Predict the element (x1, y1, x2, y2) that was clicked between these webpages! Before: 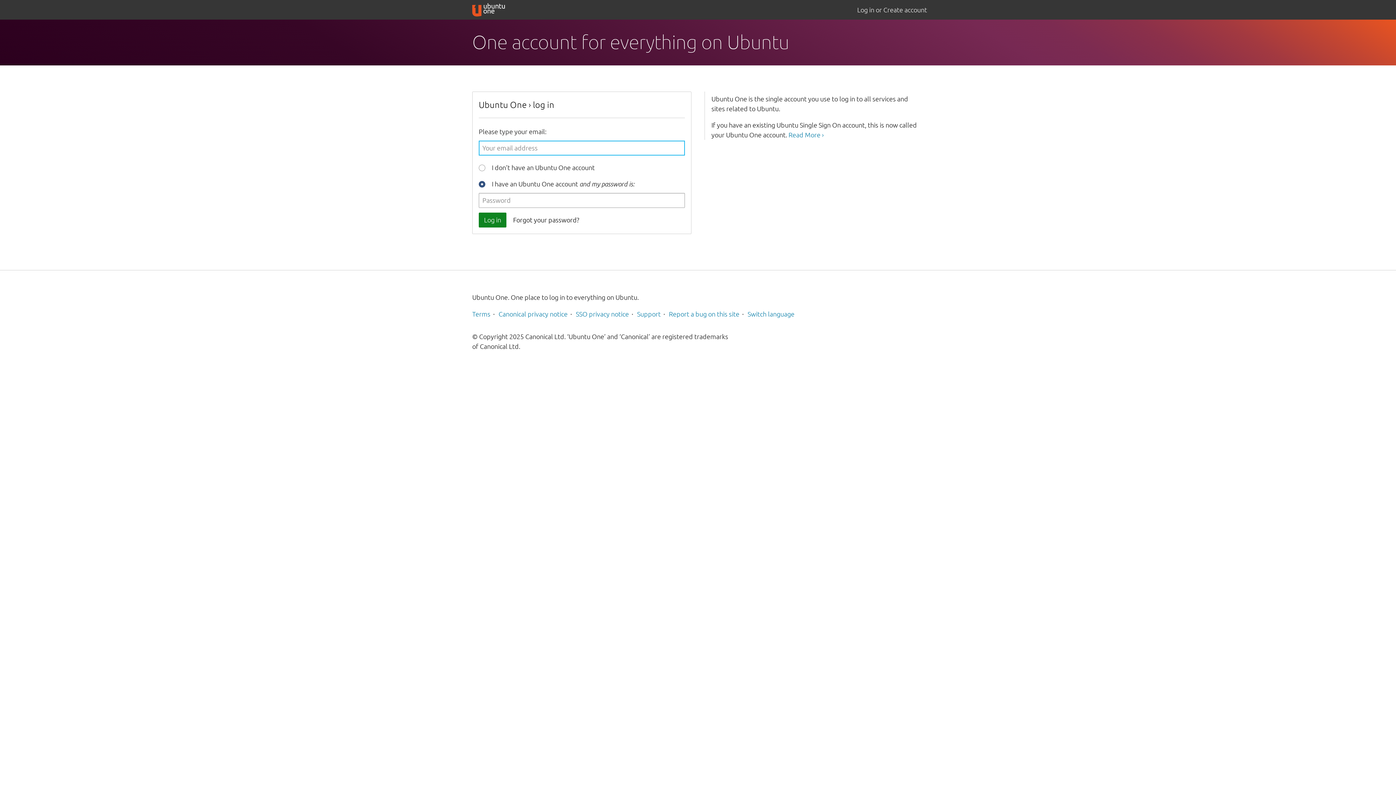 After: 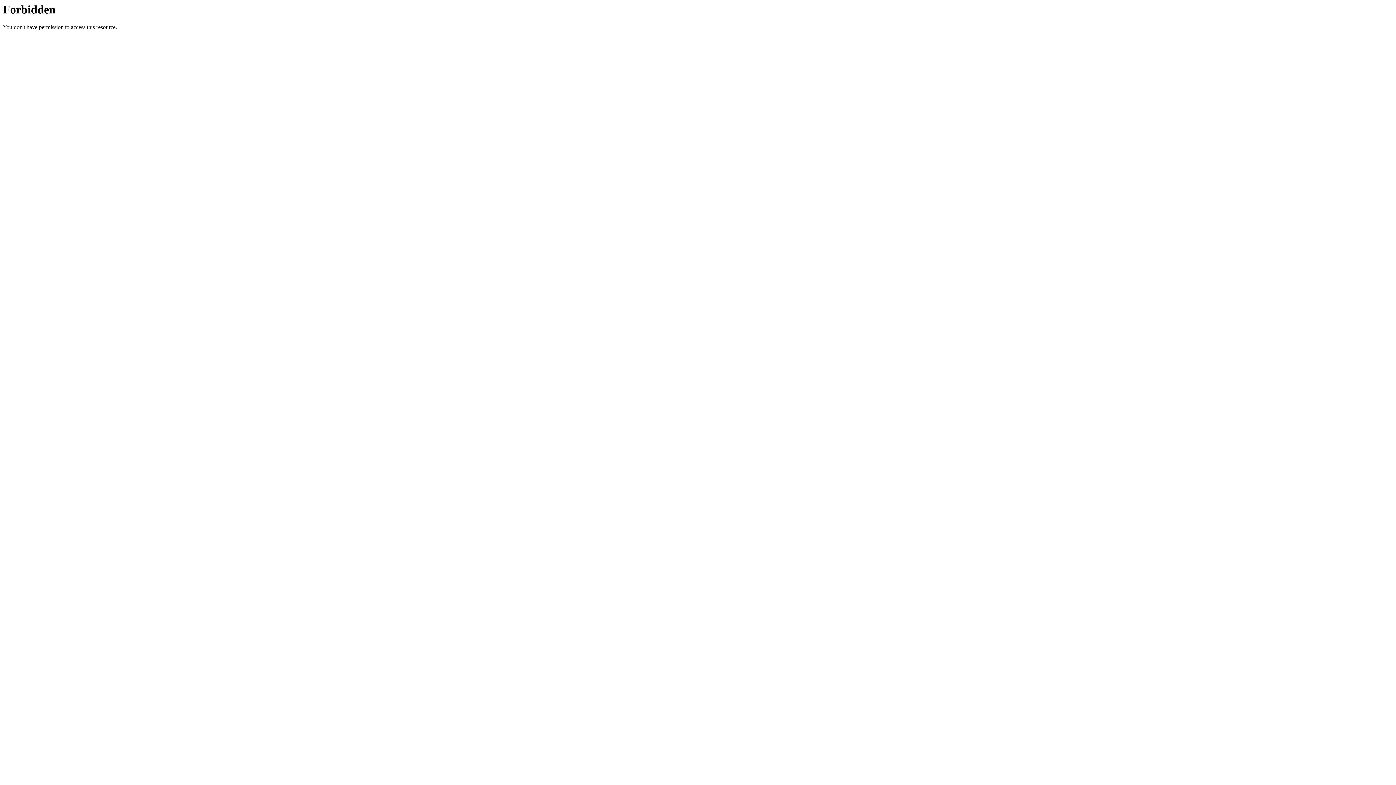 Action: label: Report a bug on this site bbox: (669, 310, 739, 317)